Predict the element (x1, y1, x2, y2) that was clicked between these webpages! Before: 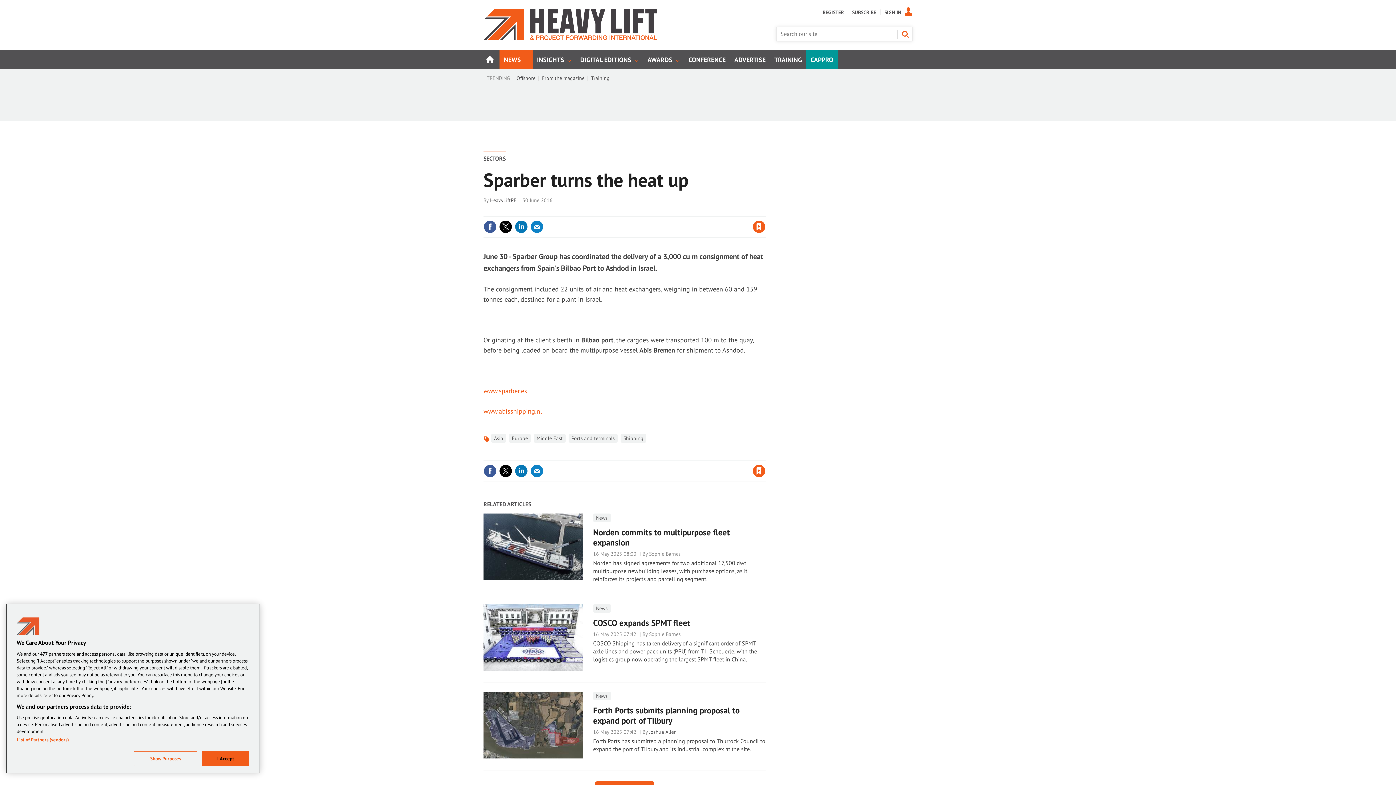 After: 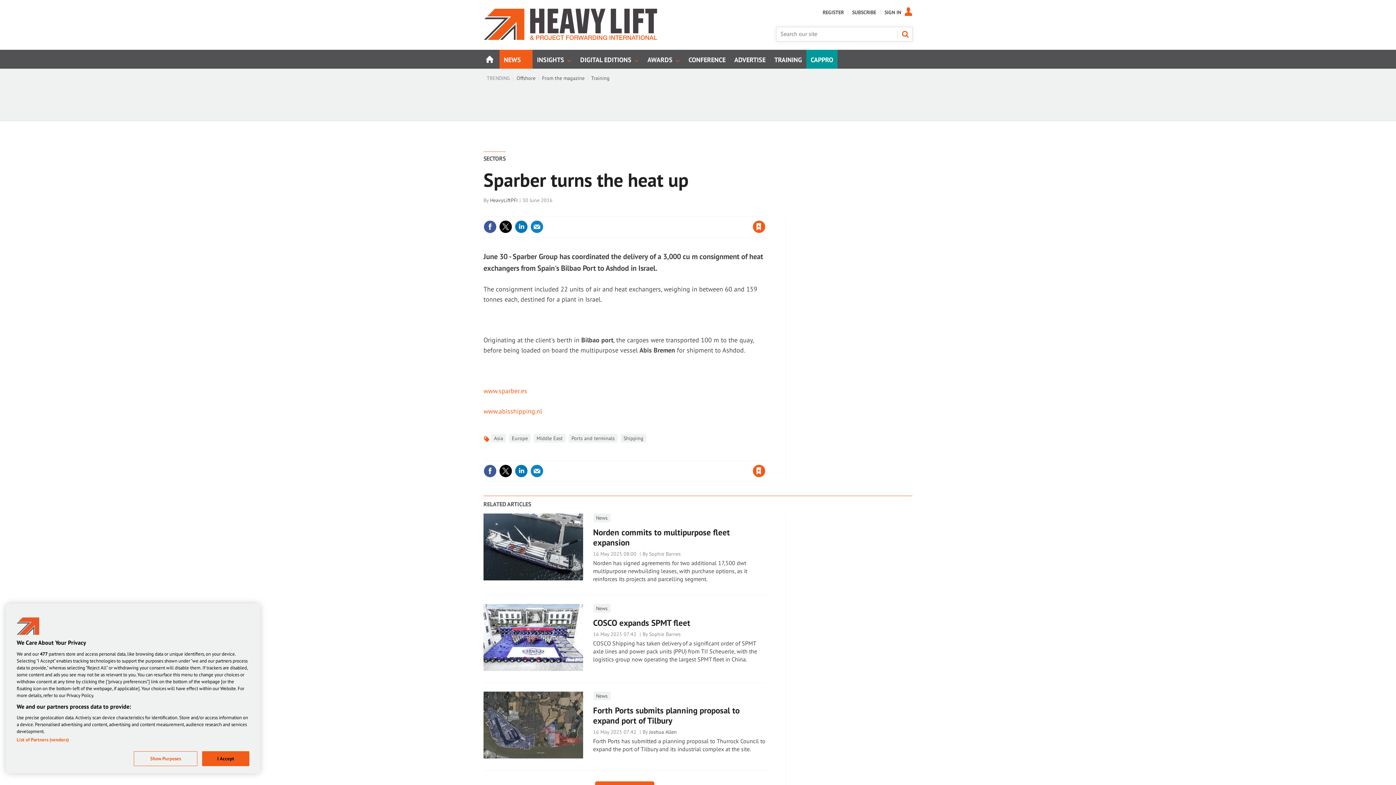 Action: bbox: (763, 208, 767, 215) label: close